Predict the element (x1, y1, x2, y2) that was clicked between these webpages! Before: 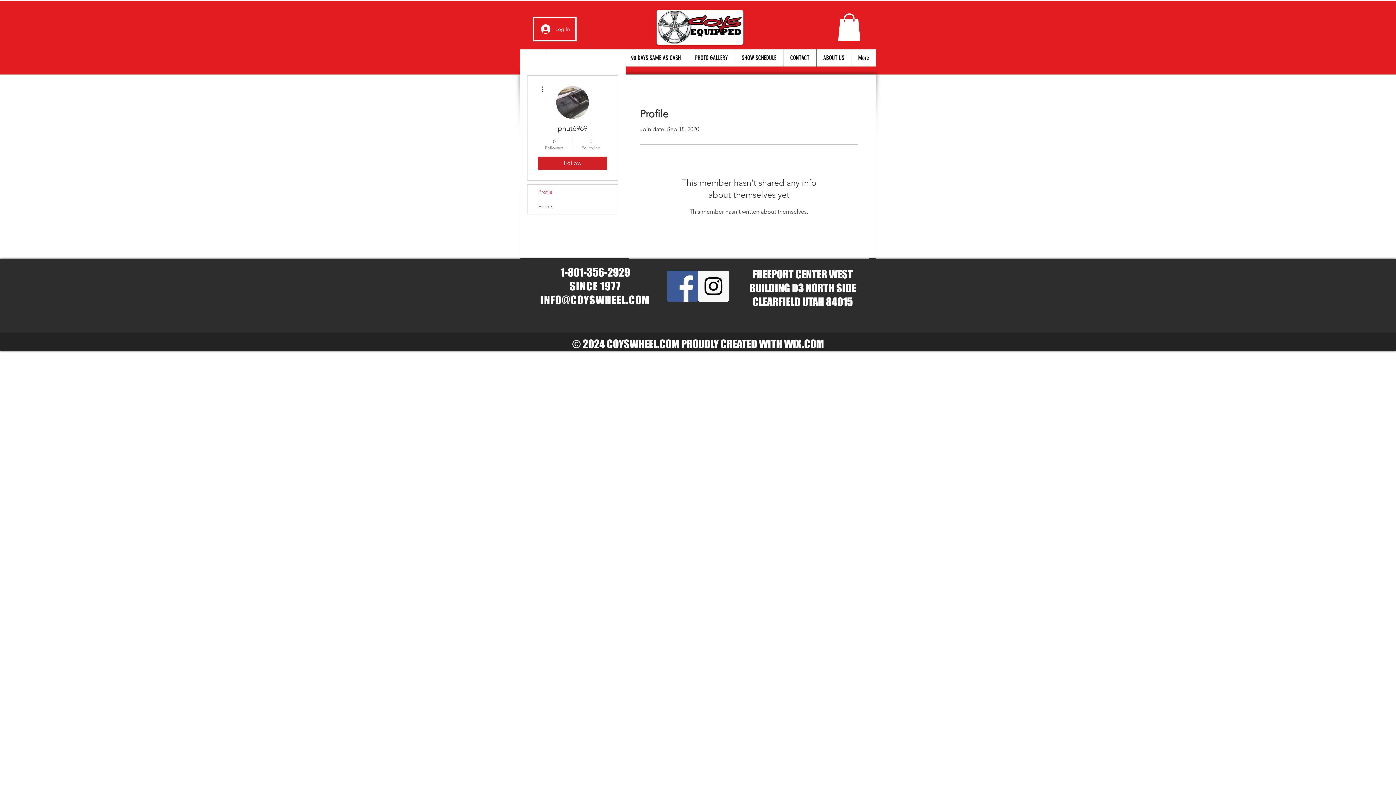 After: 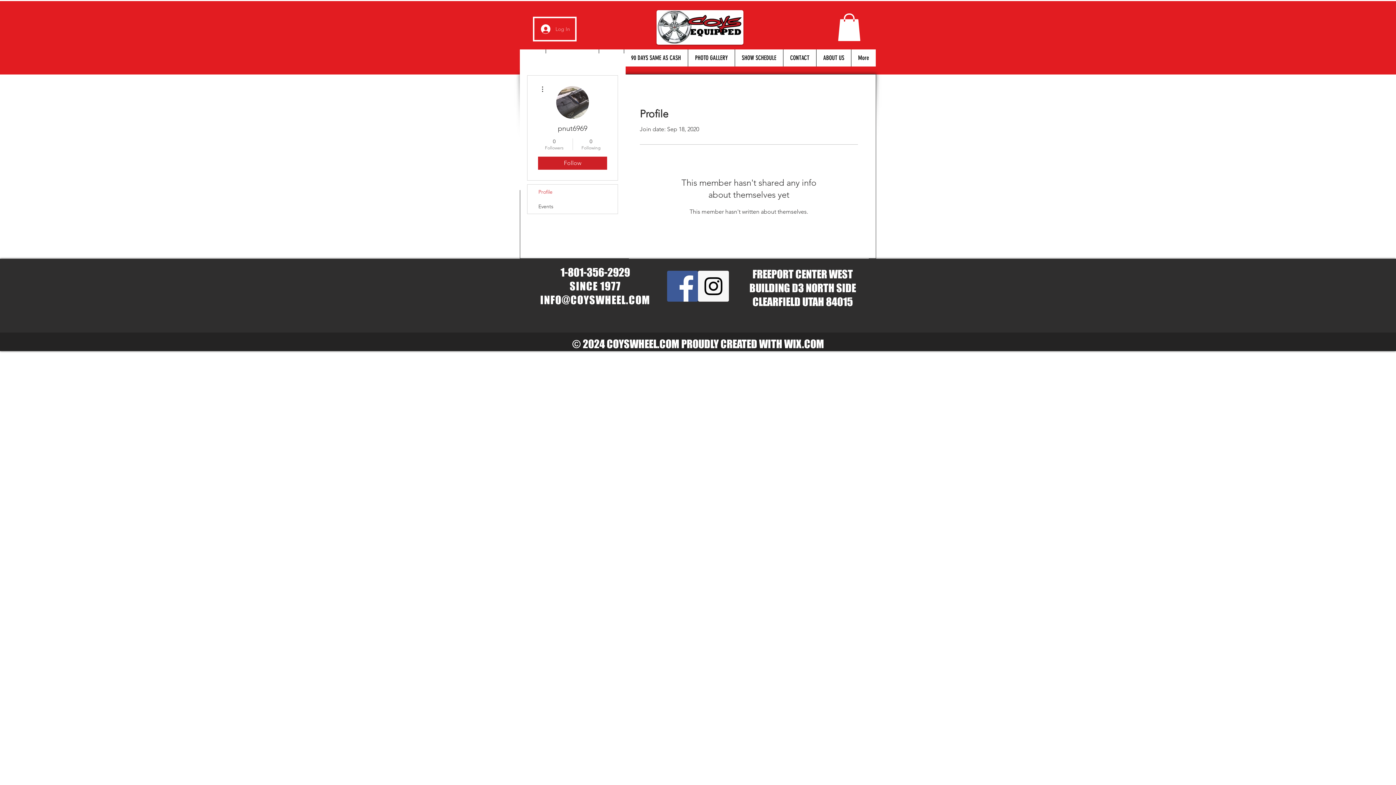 Action: label: Log In bbox: (536, 22, 575, 36)